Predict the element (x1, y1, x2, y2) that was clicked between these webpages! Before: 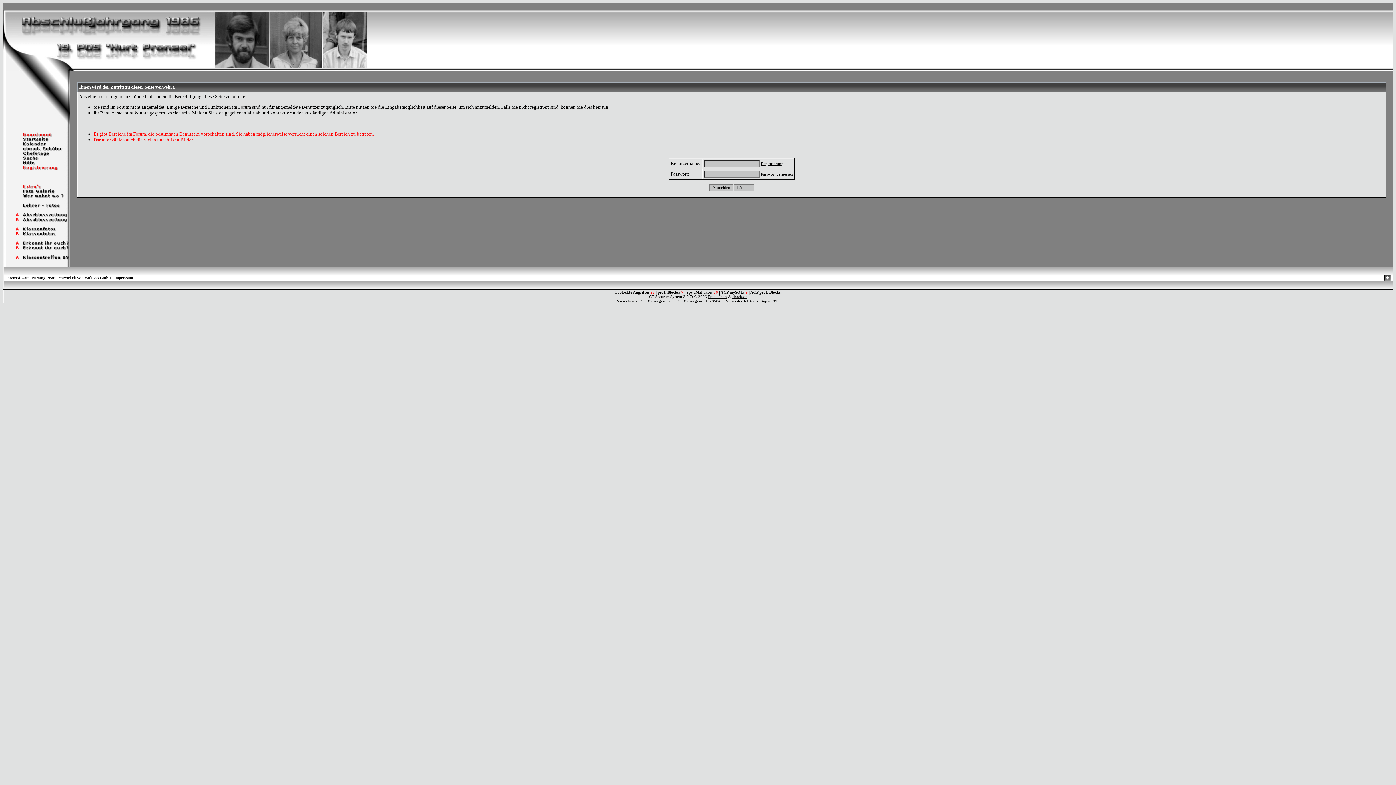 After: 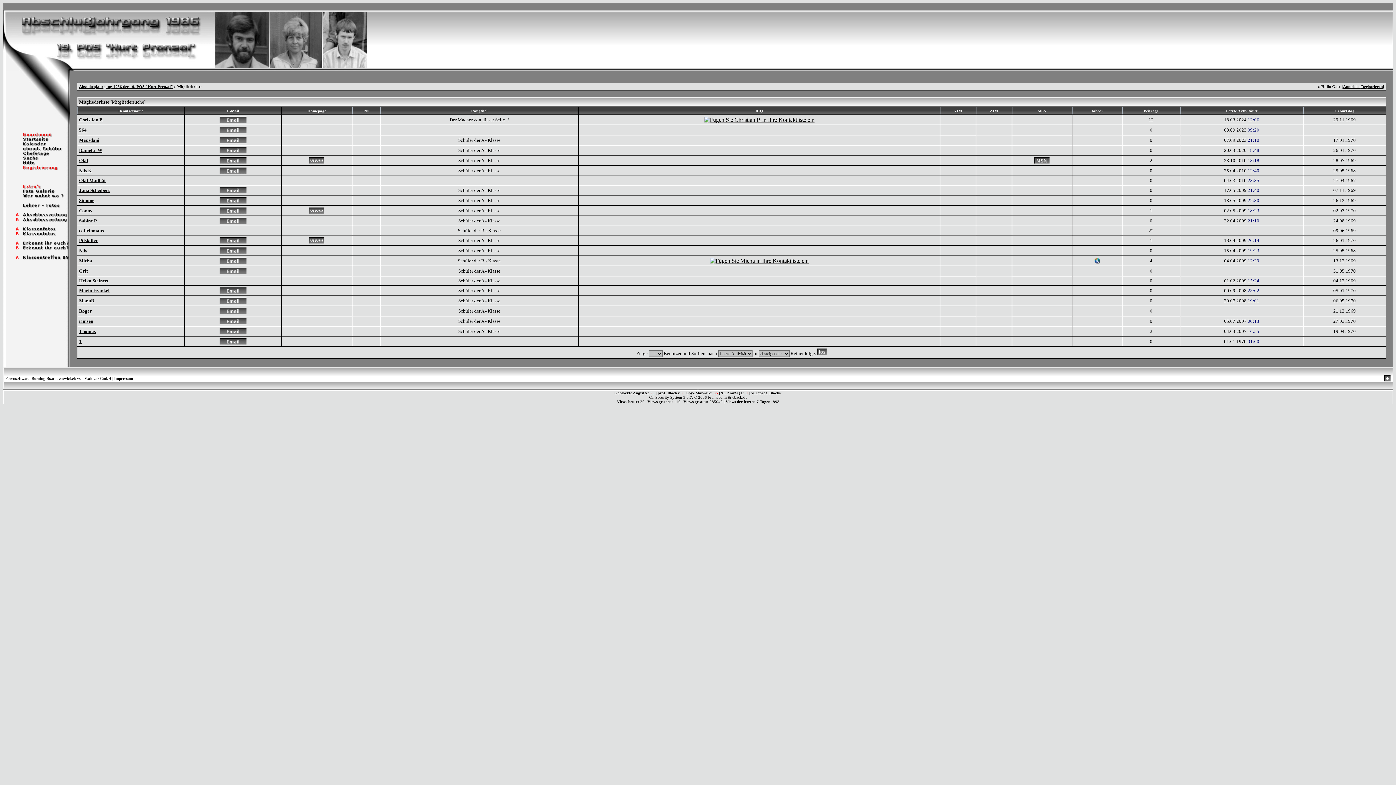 Action: bbox: (3, 146, 70, 152)